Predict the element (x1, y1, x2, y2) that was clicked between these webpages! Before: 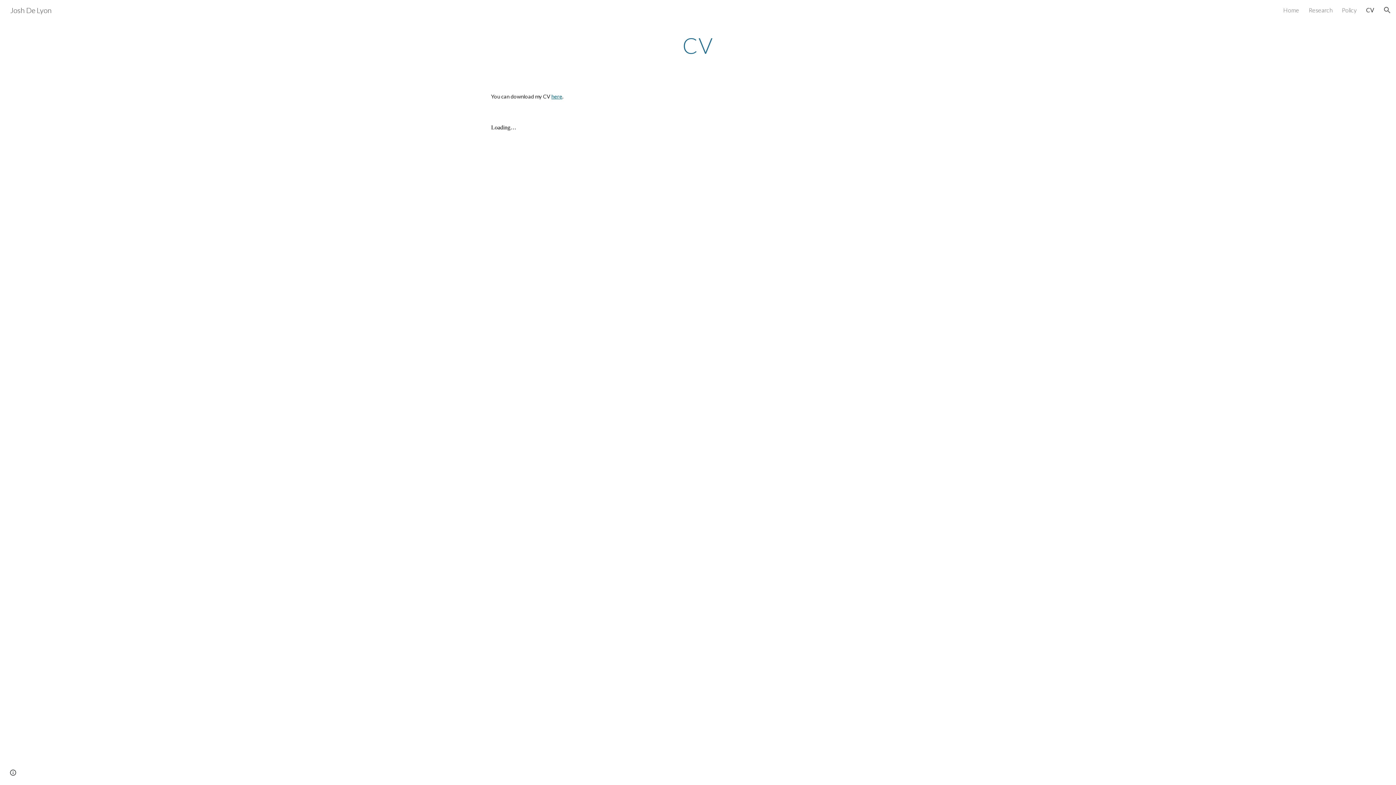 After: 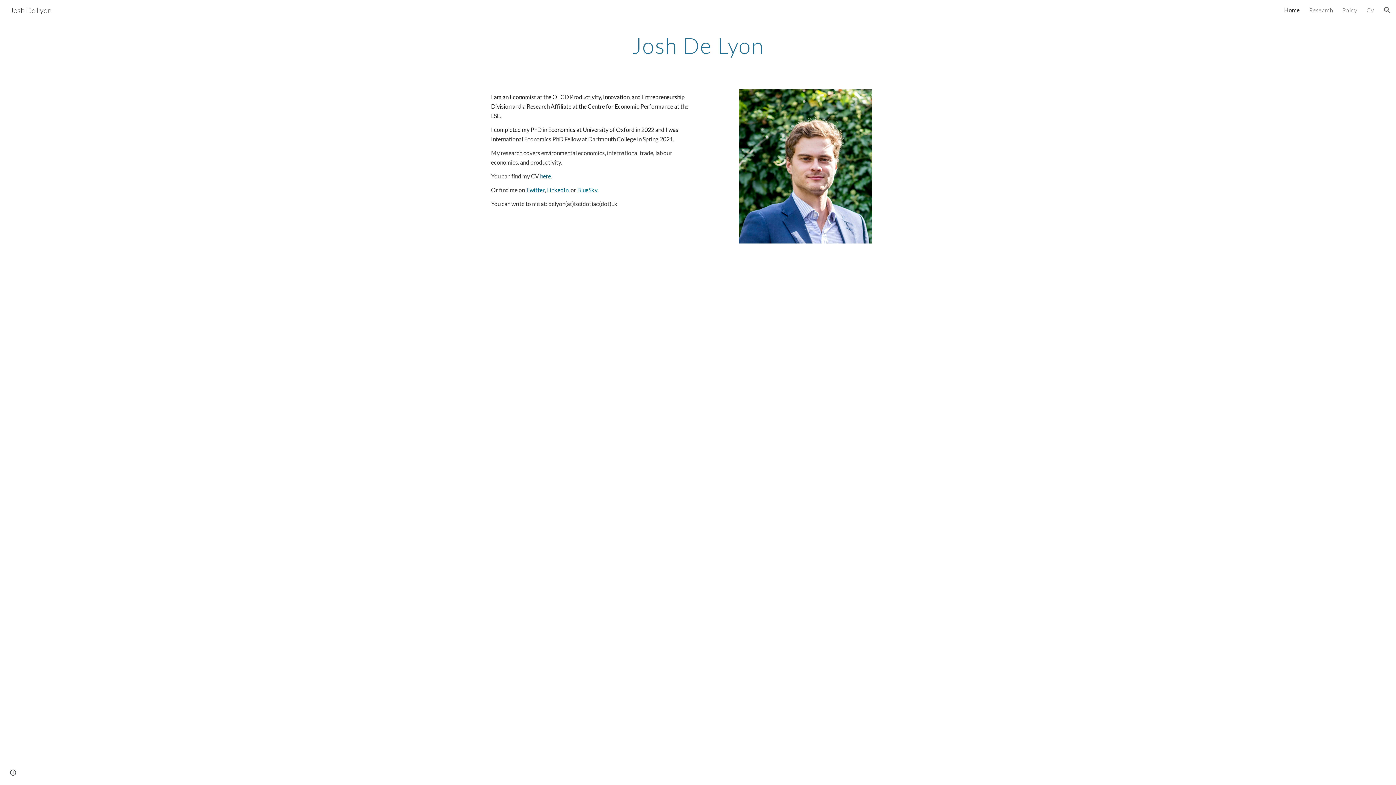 Action: label: Home bbox: (1283, 6, 1299, 13)